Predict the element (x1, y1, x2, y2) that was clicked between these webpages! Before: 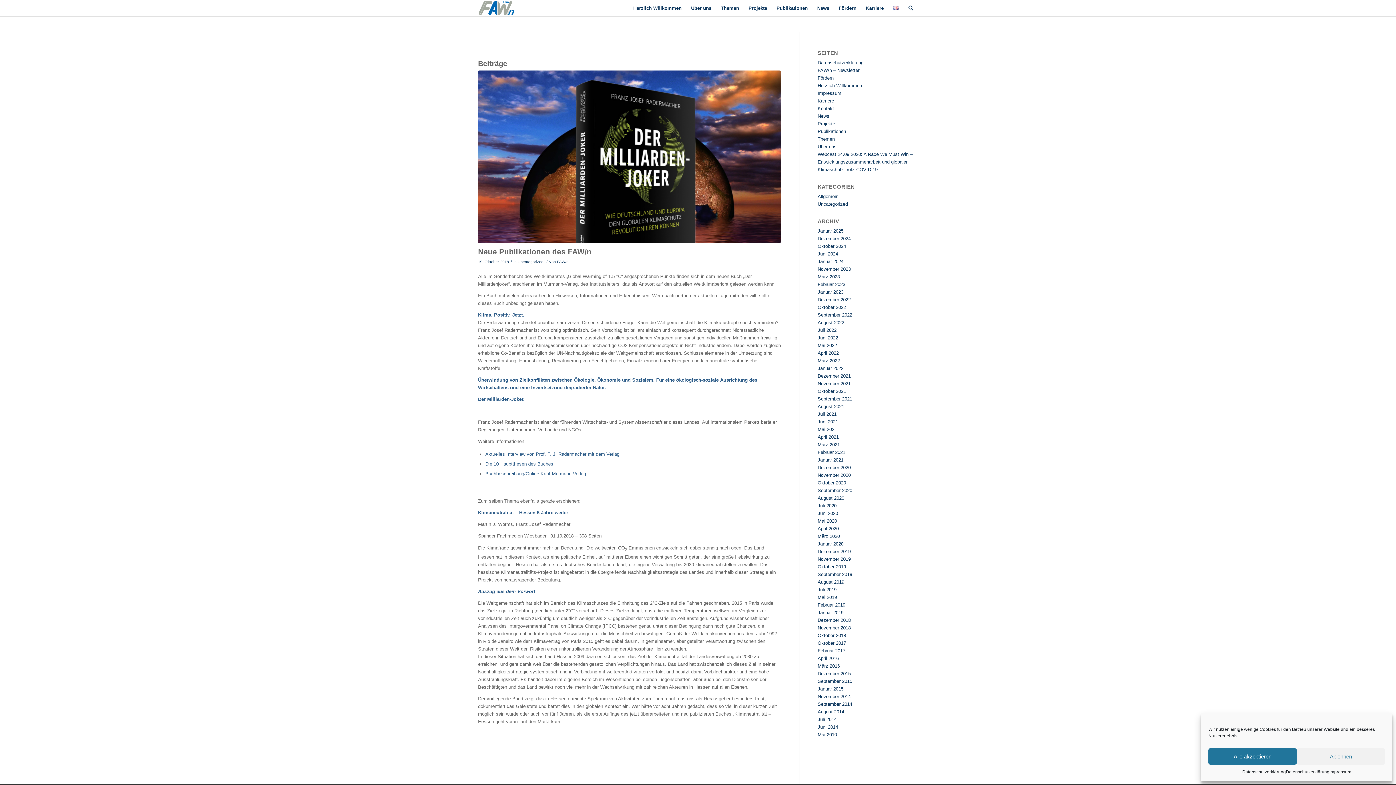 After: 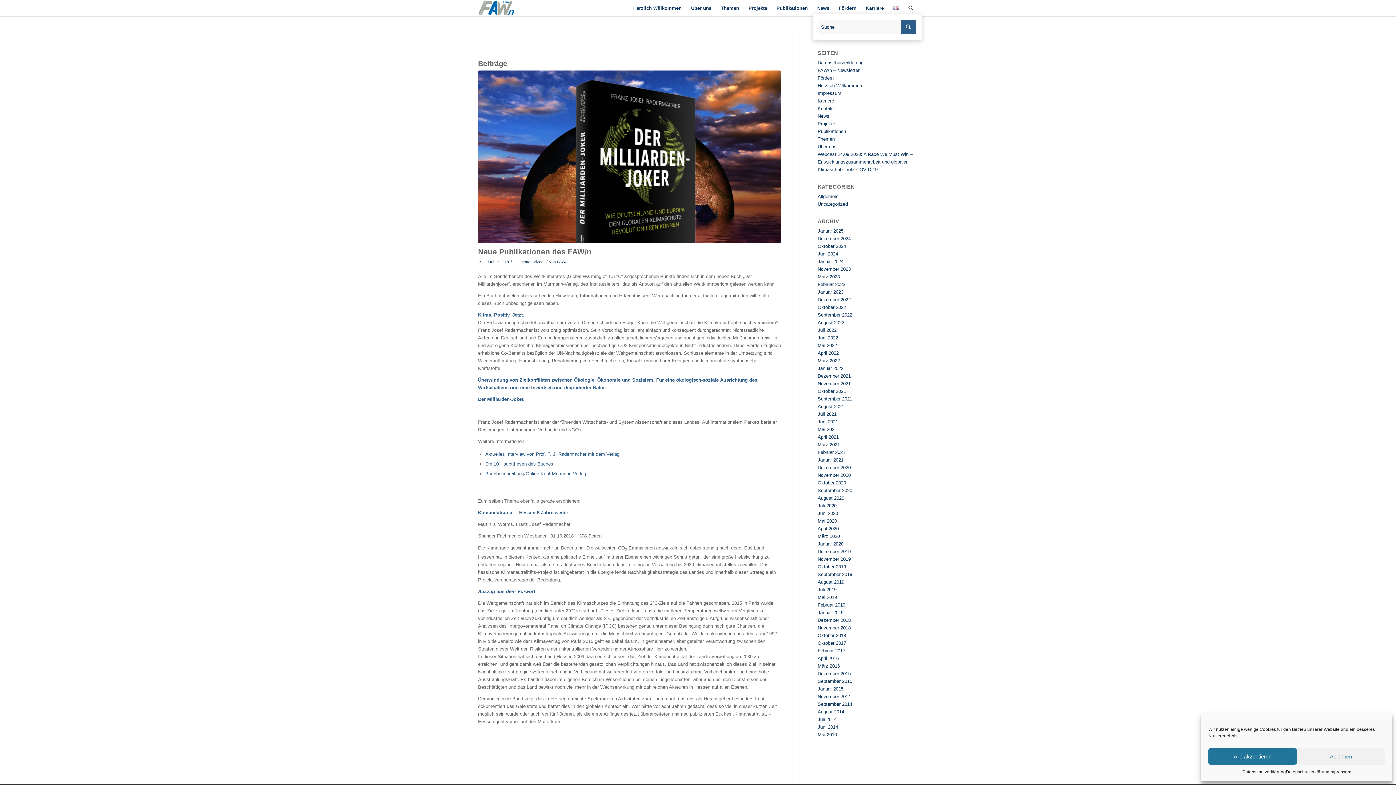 Action: bbox: (904, 0, 918, 16)